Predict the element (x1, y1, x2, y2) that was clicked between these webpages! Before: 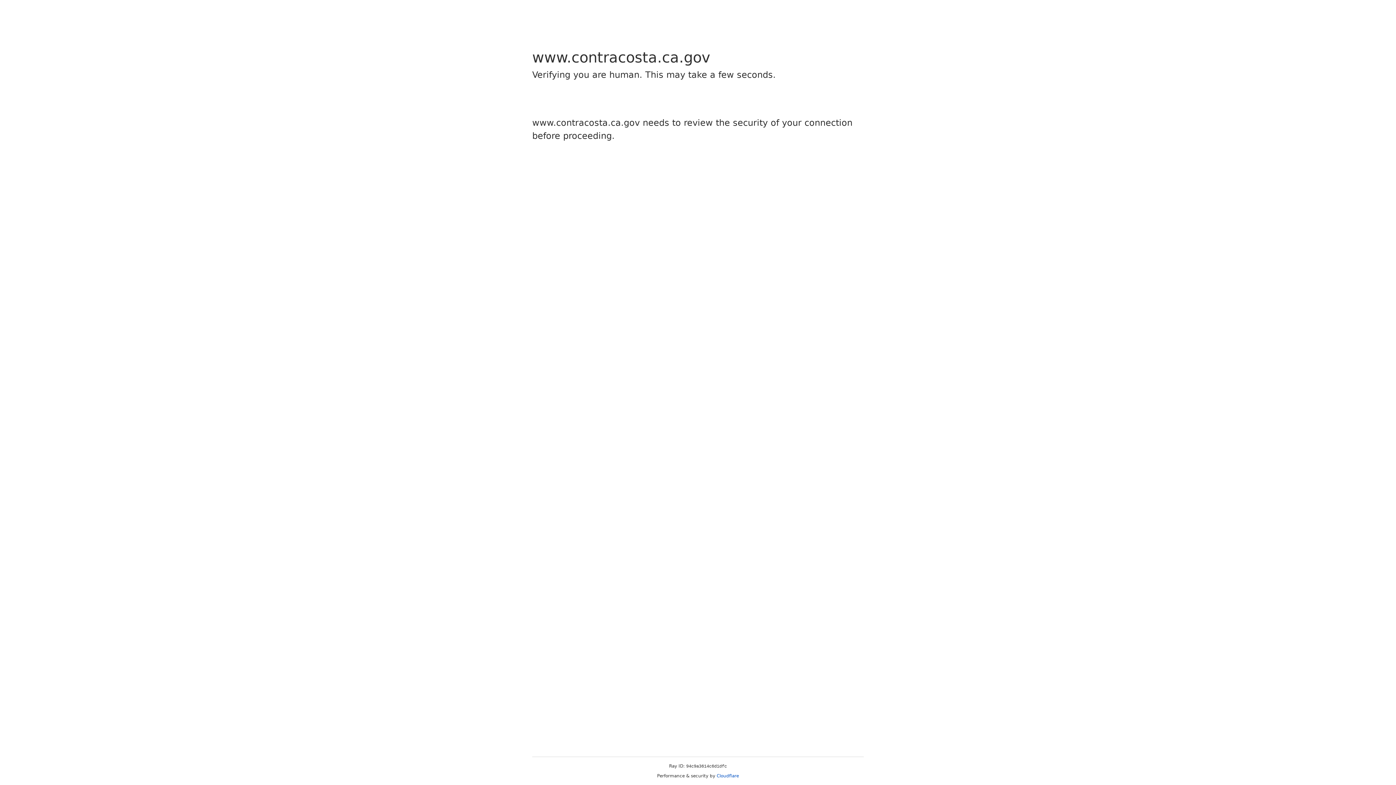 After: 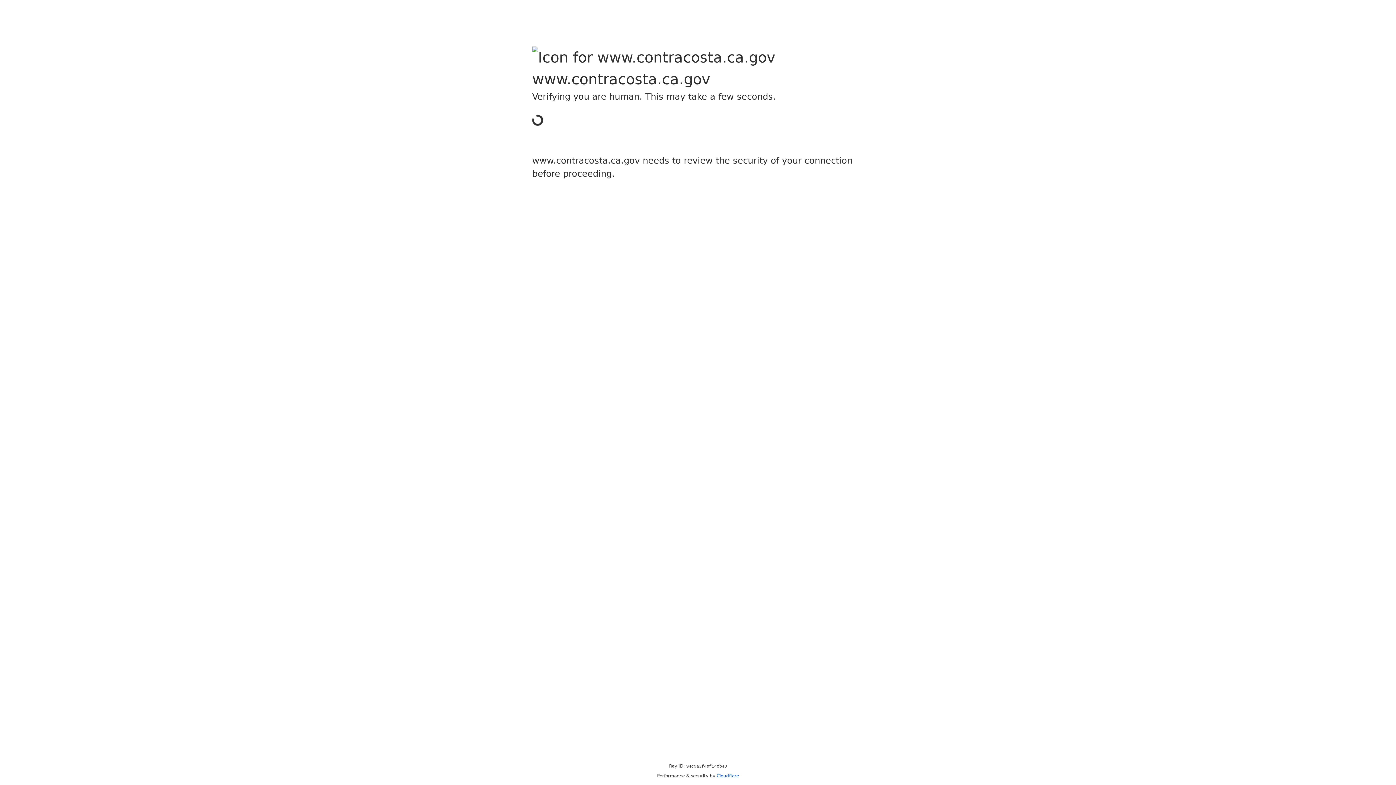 Action: bbox: (716, 773, 739, 778) label: Cloudflare